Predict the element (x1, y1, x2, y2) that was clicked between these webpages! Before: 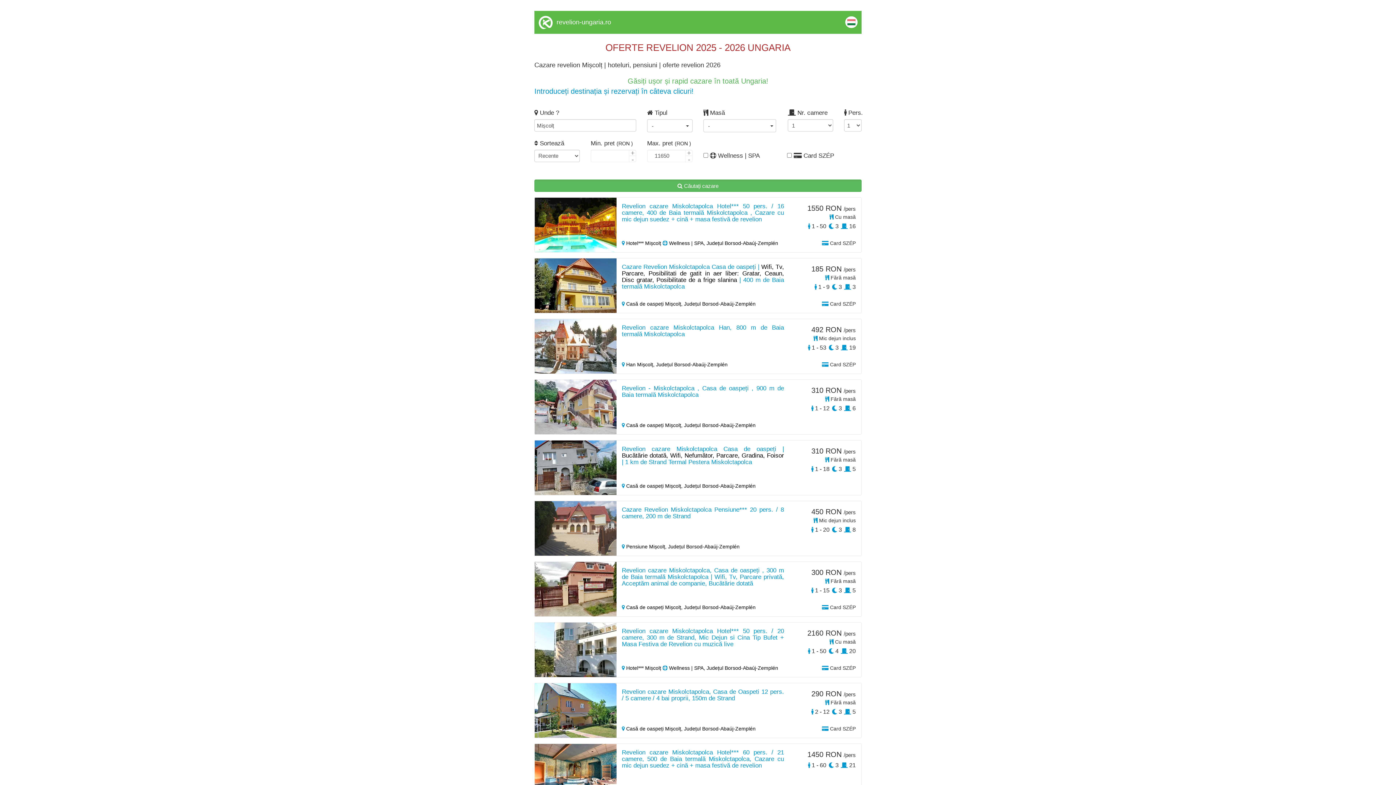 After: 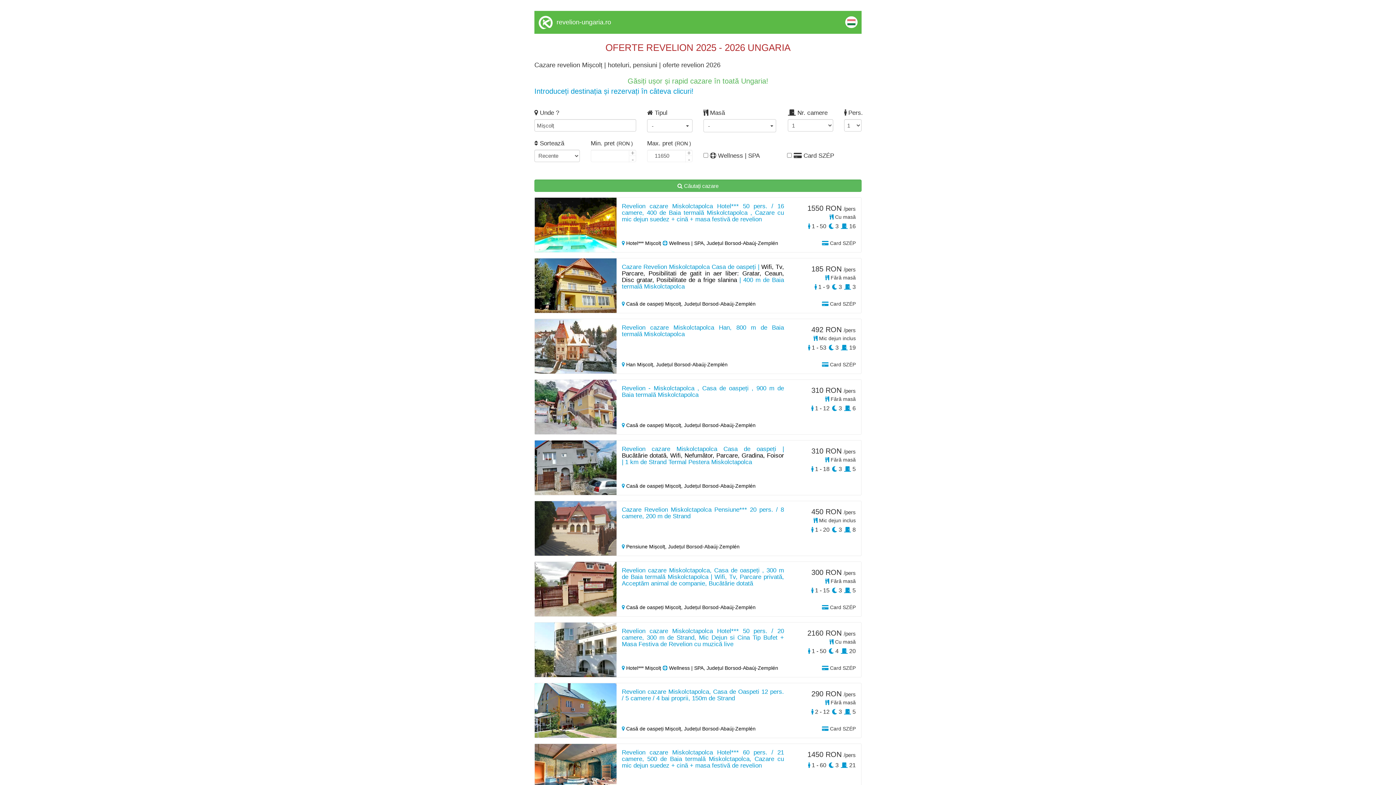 Action: label:  Casă de oaspeți Mișcolț,  bbox: (622, 422, 684, 428)